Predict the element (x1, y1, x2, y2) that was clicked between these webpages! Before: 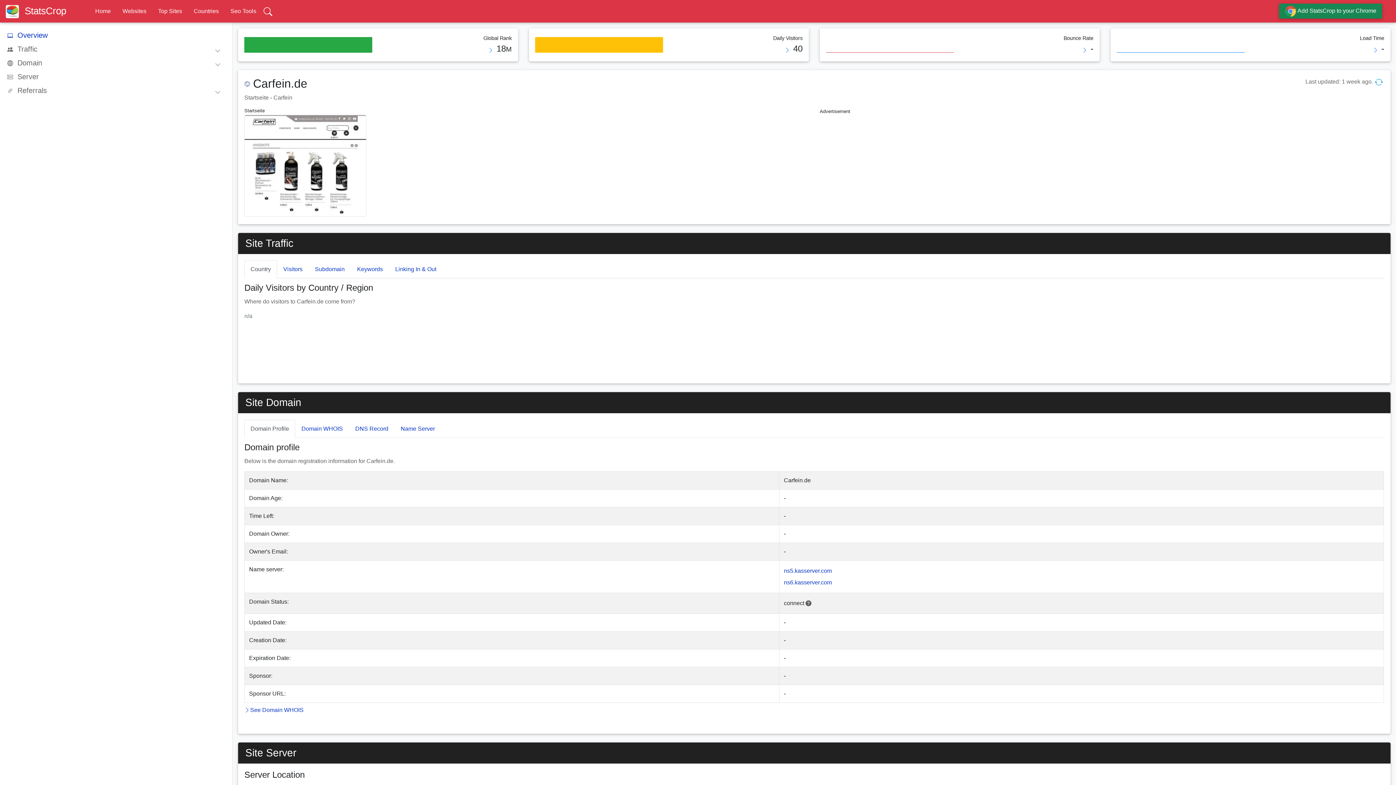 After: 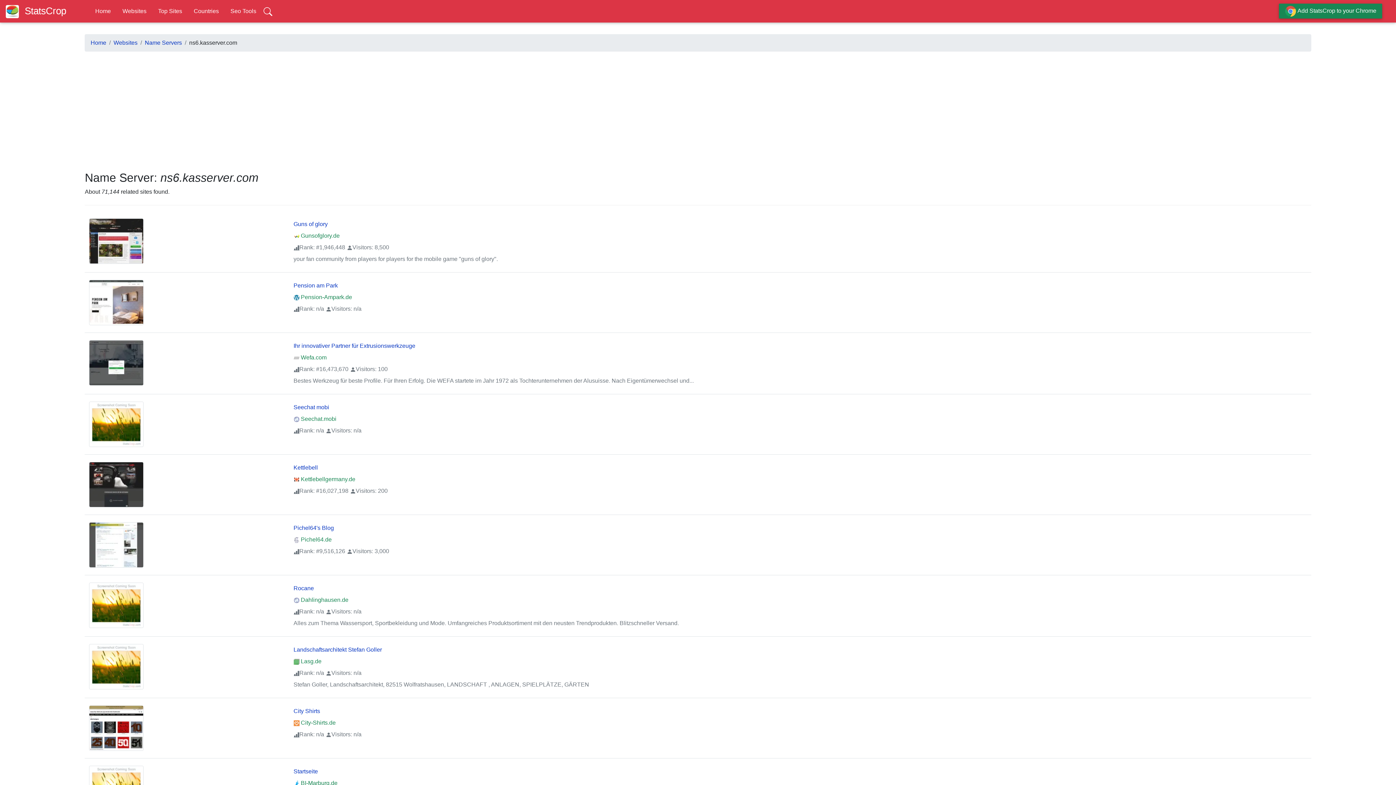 Action: label: ns6.kasserver.com bbox: (784, 579, 832, 585)